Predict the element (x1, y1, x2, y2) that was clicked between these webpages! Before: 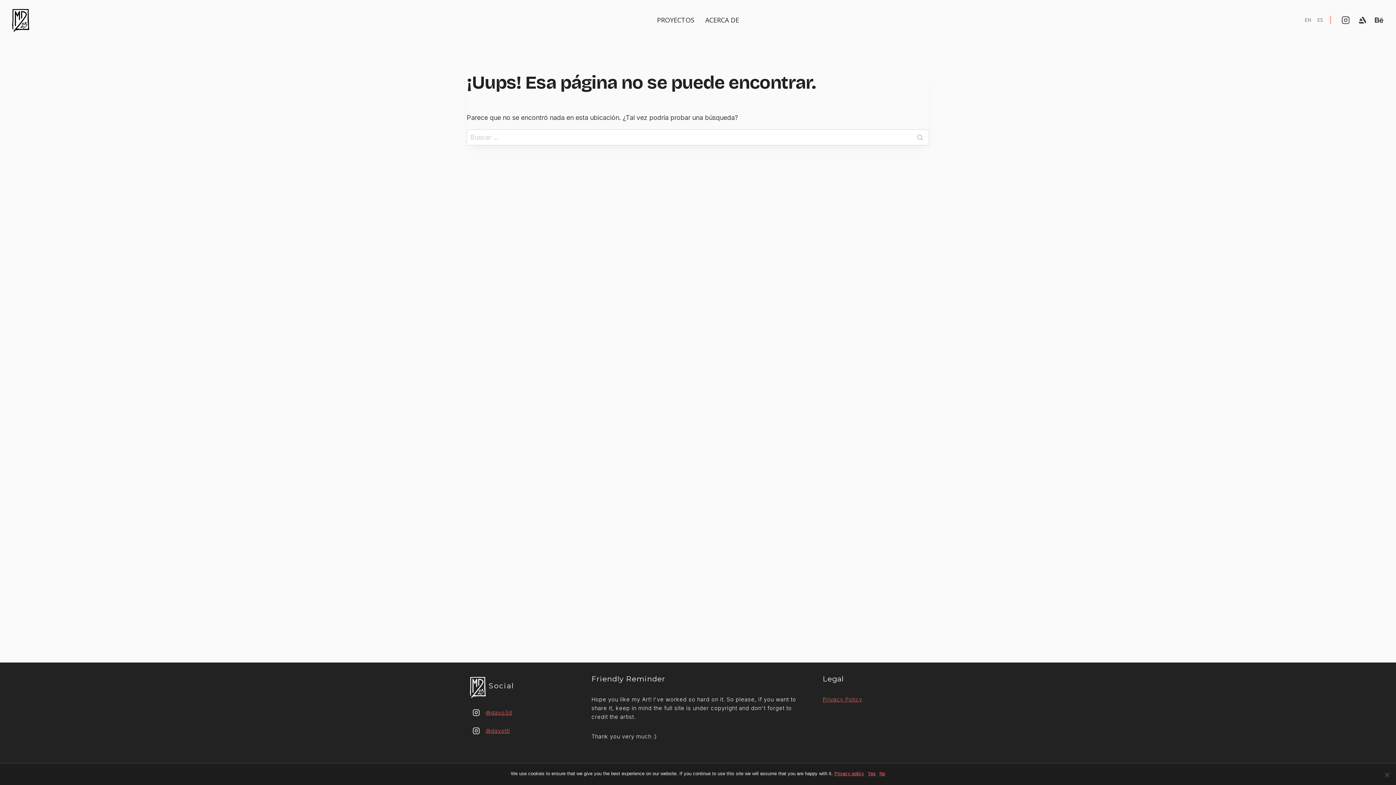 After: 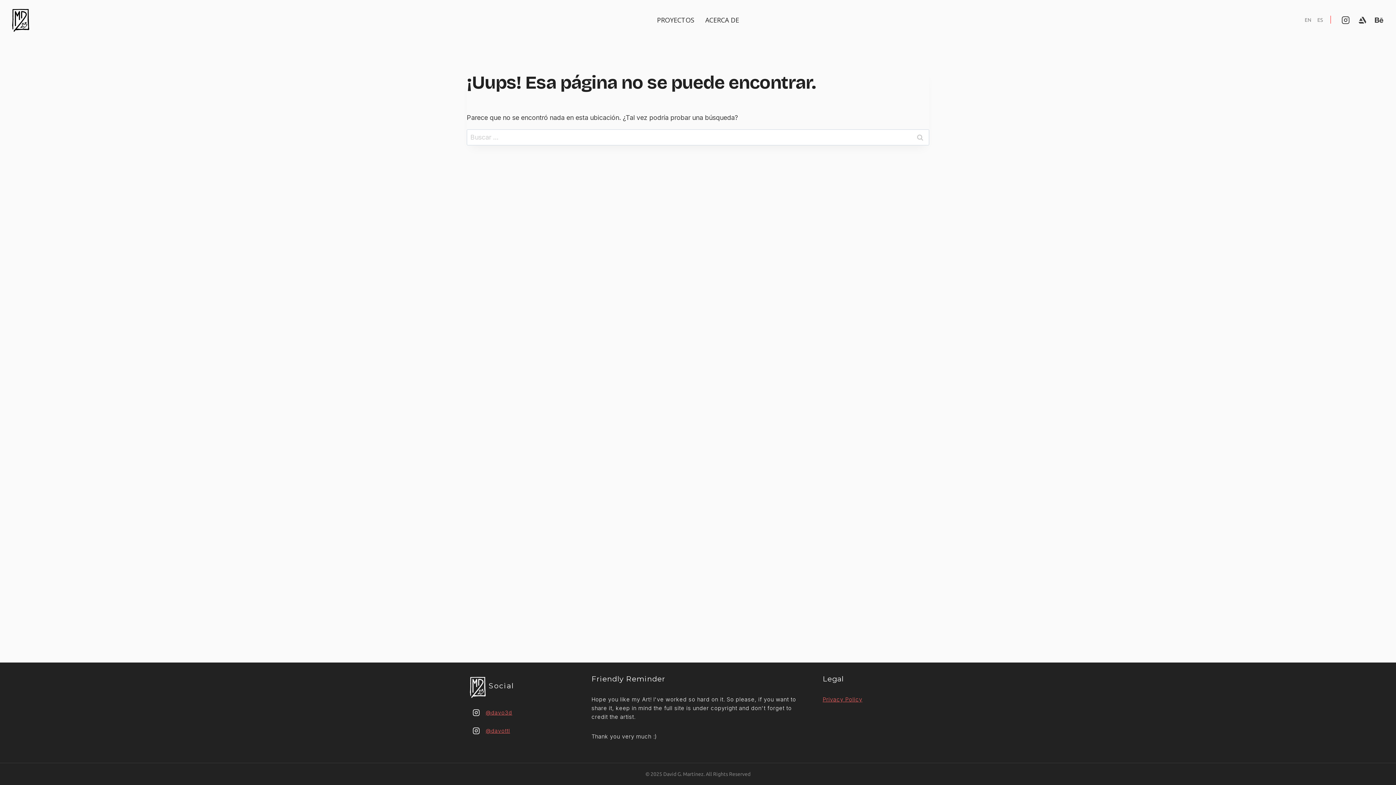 Action: label: Yes bbox: (868, 770, 876, 777)